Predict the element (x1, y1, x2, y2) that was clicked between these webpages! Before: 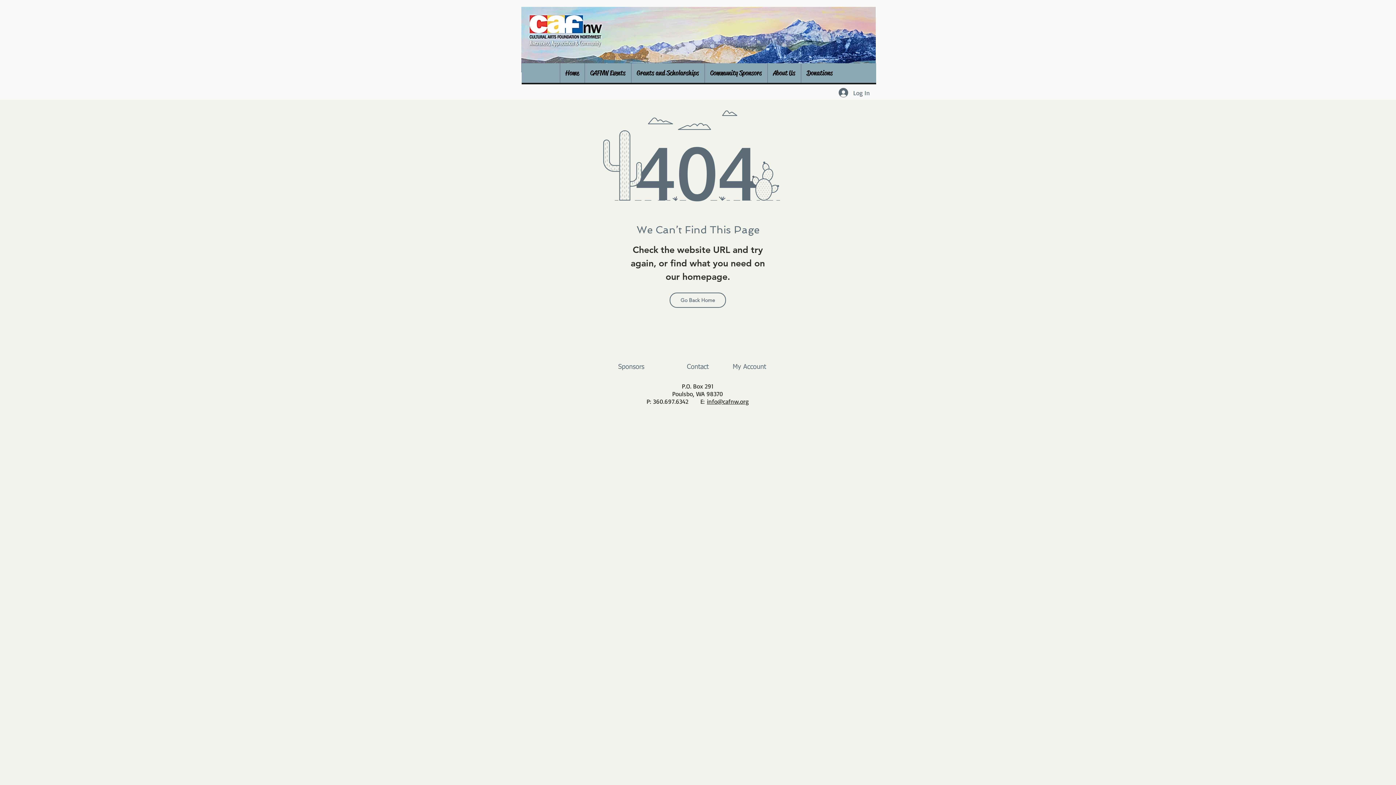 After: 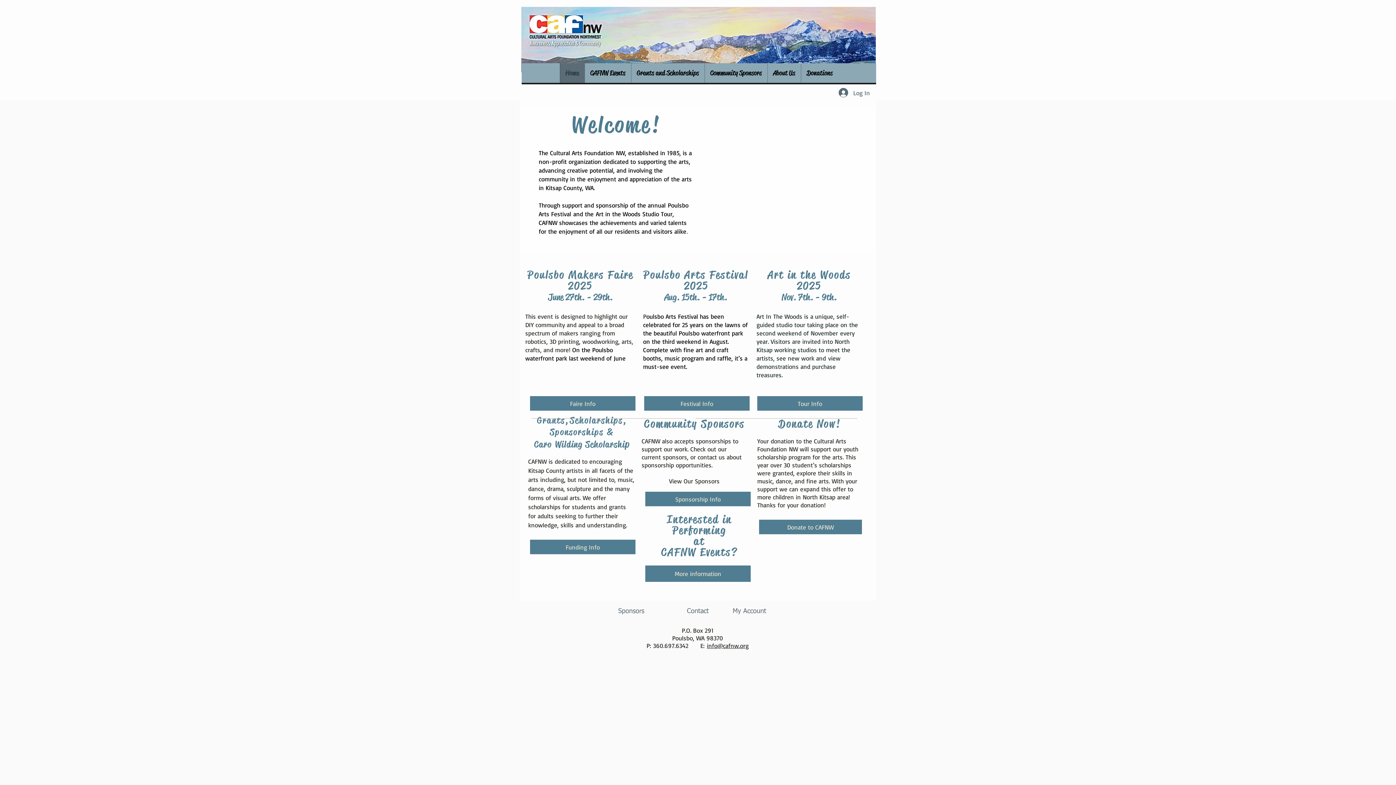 Action: bbox: (559, 63, 584, 82) label: Home